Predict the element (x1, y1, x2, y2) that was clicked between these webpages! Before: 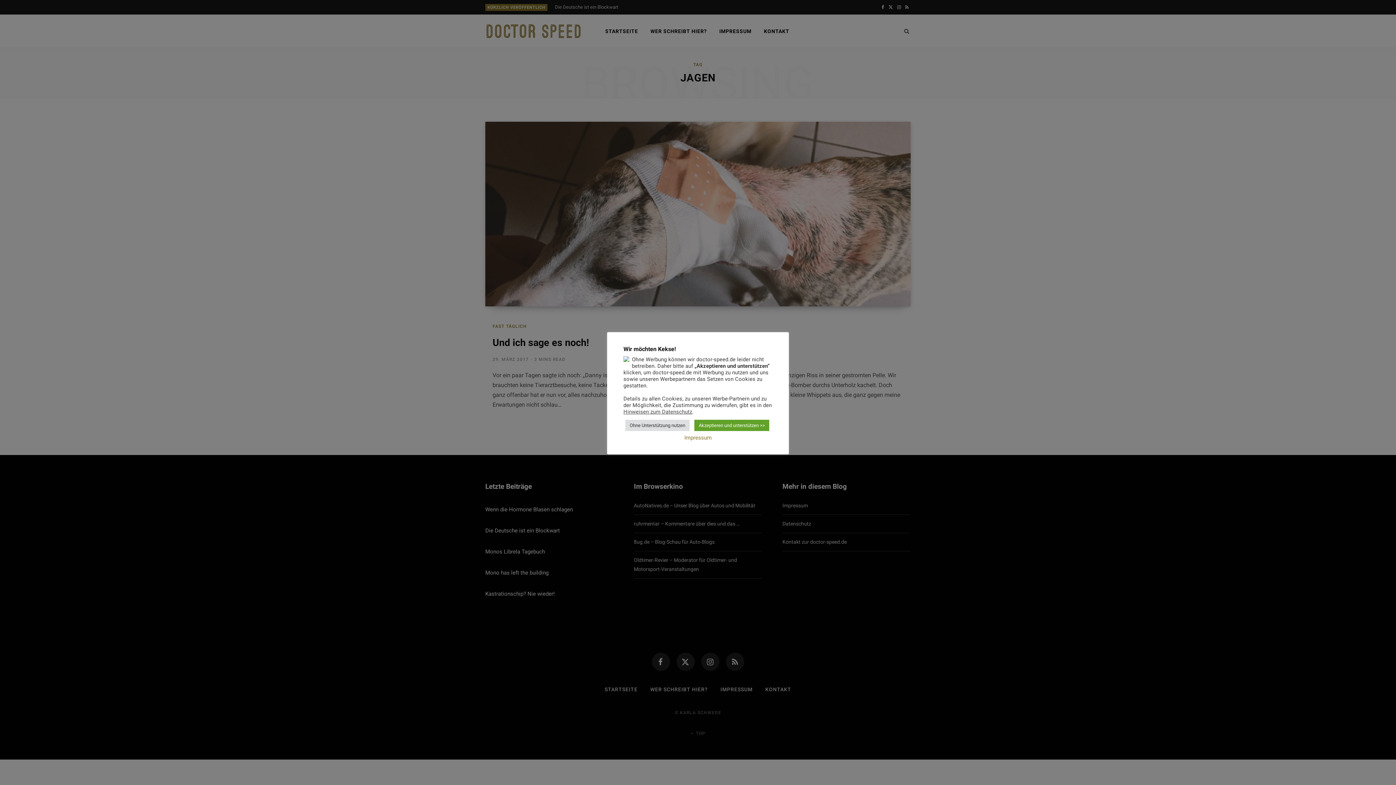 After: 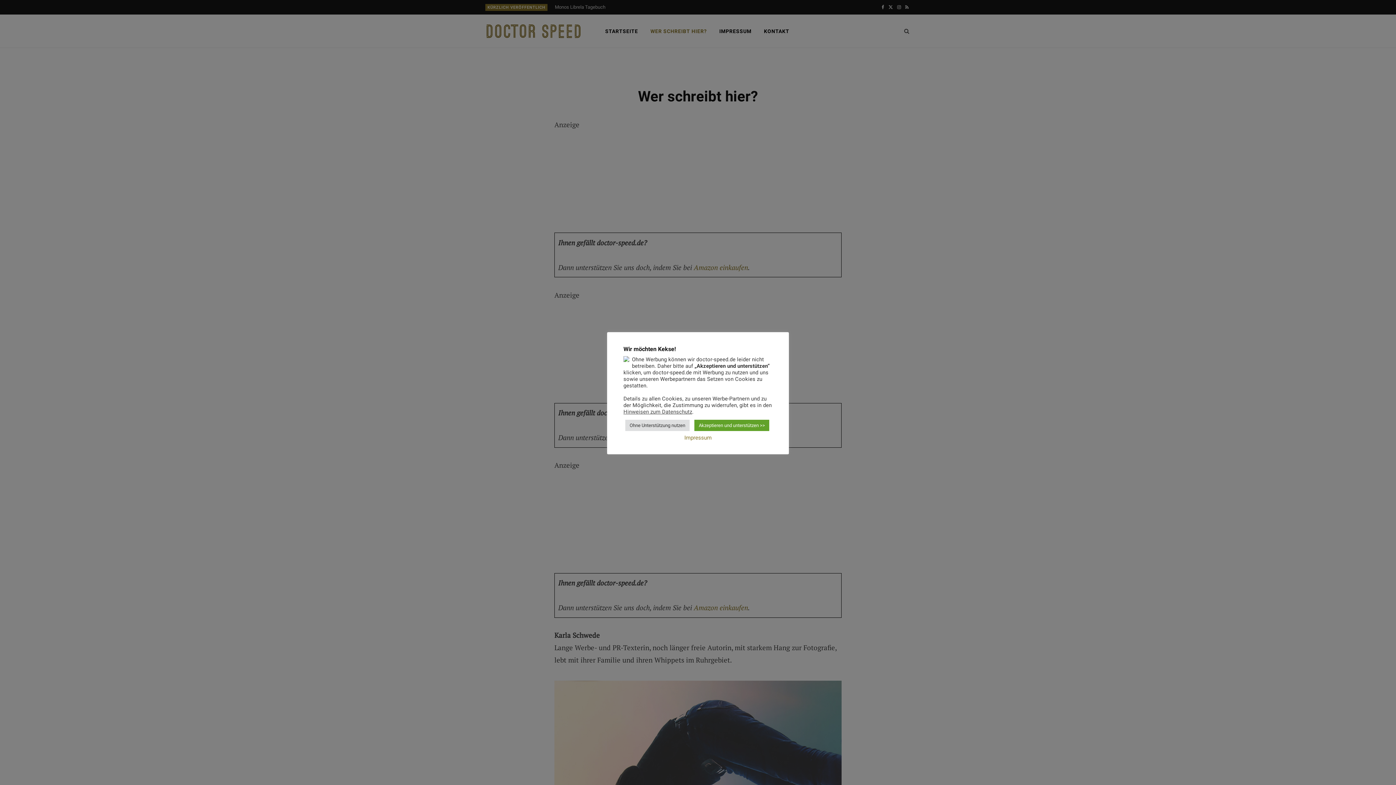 Action: label: Impressum bbox: (684, 434, 711, 441)